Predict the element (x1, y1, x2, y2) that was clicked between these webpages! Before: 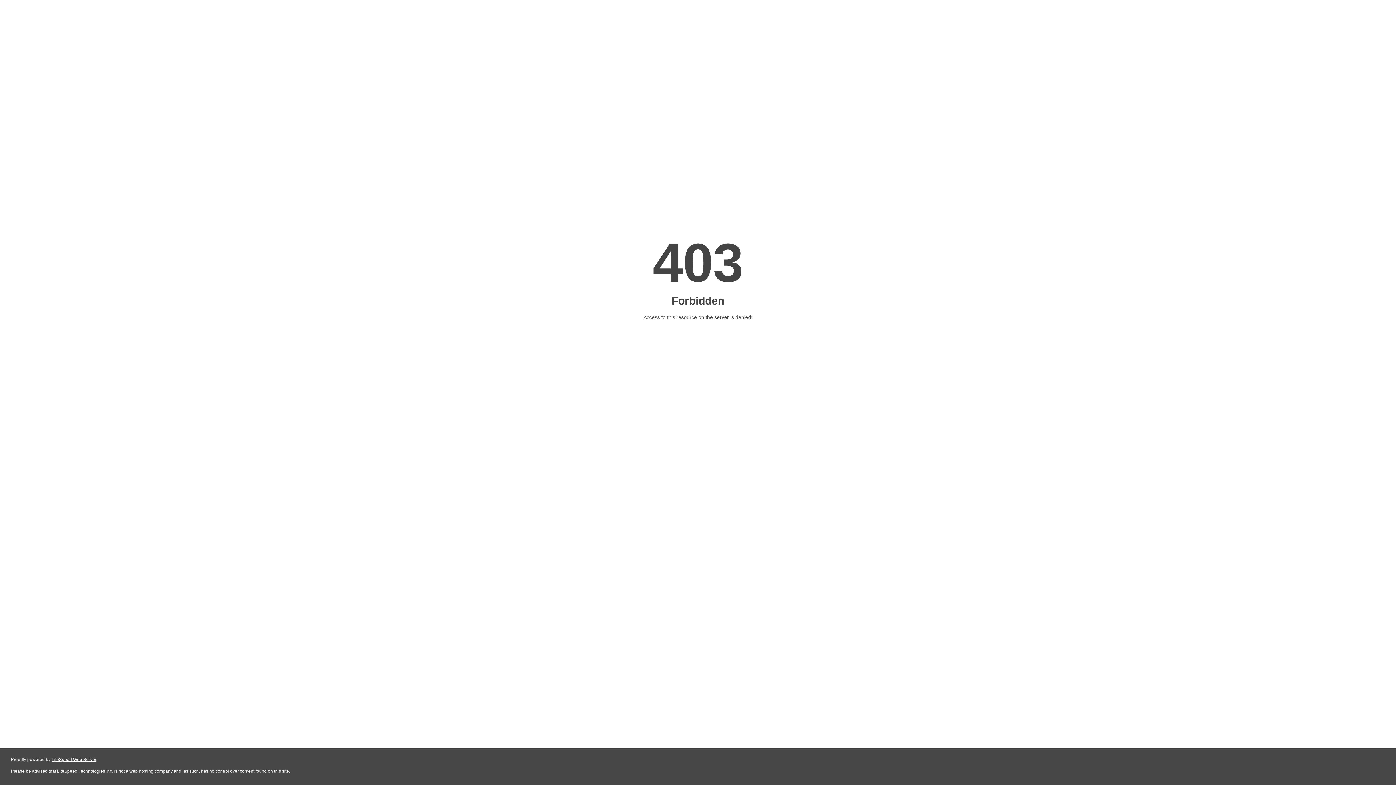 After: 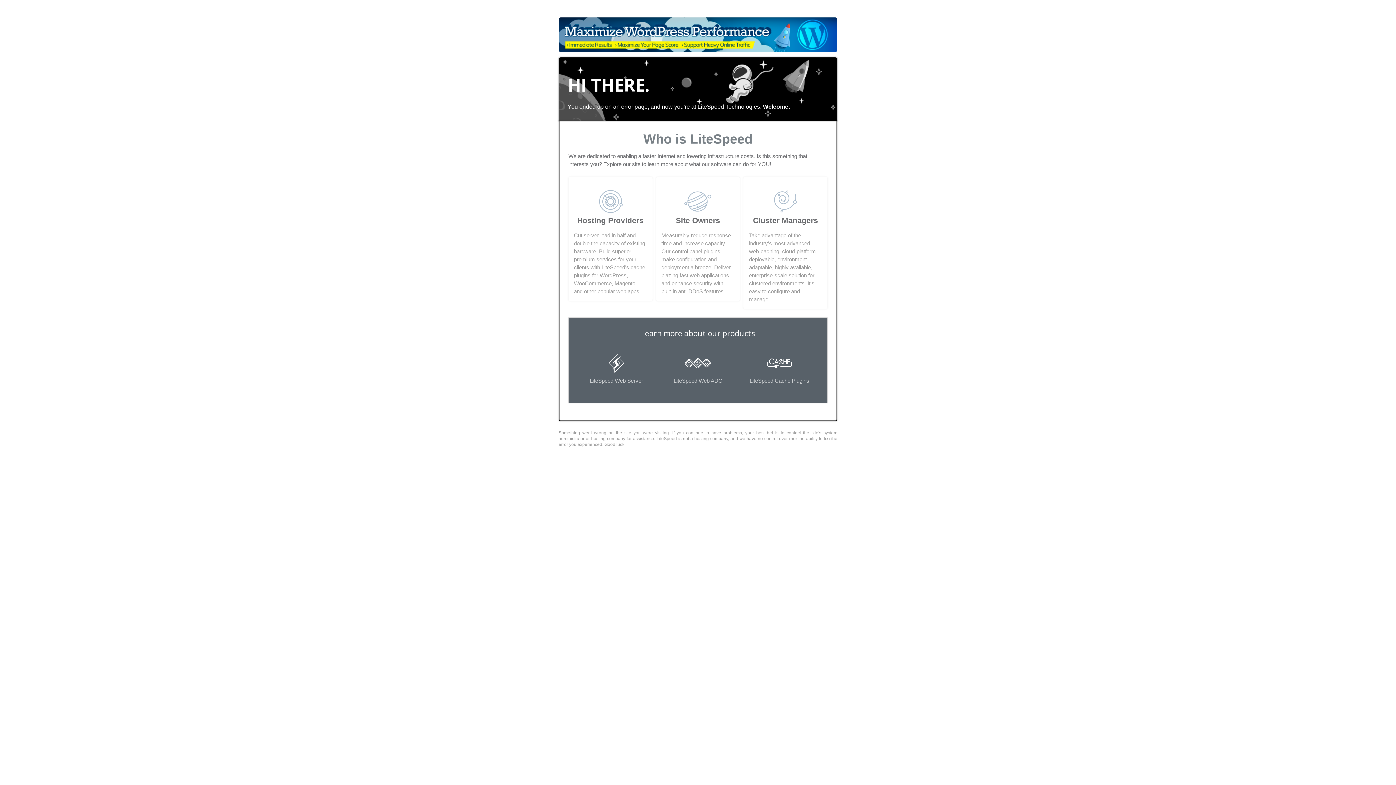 Action: label: LiteSpeed Web Server bbox: (51, 757, 96, 762)